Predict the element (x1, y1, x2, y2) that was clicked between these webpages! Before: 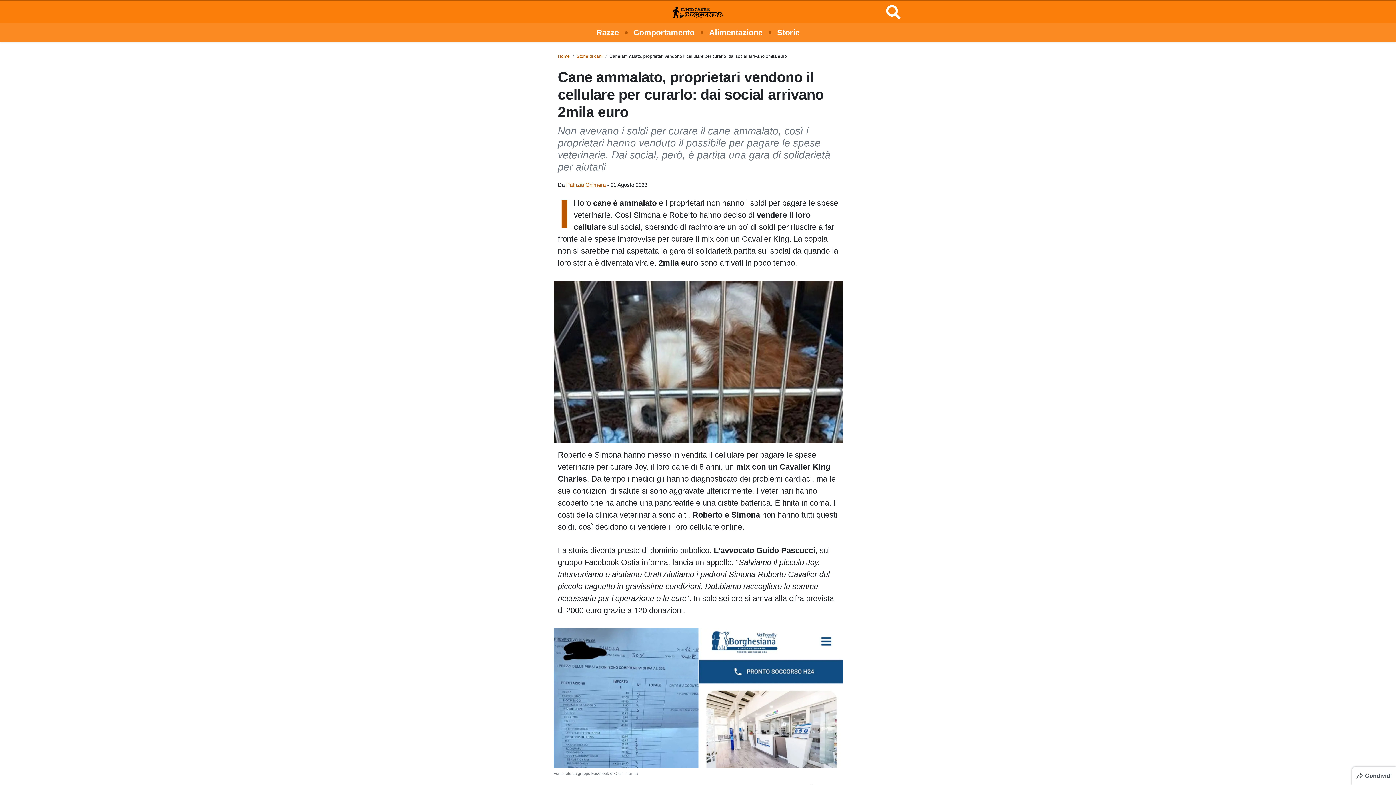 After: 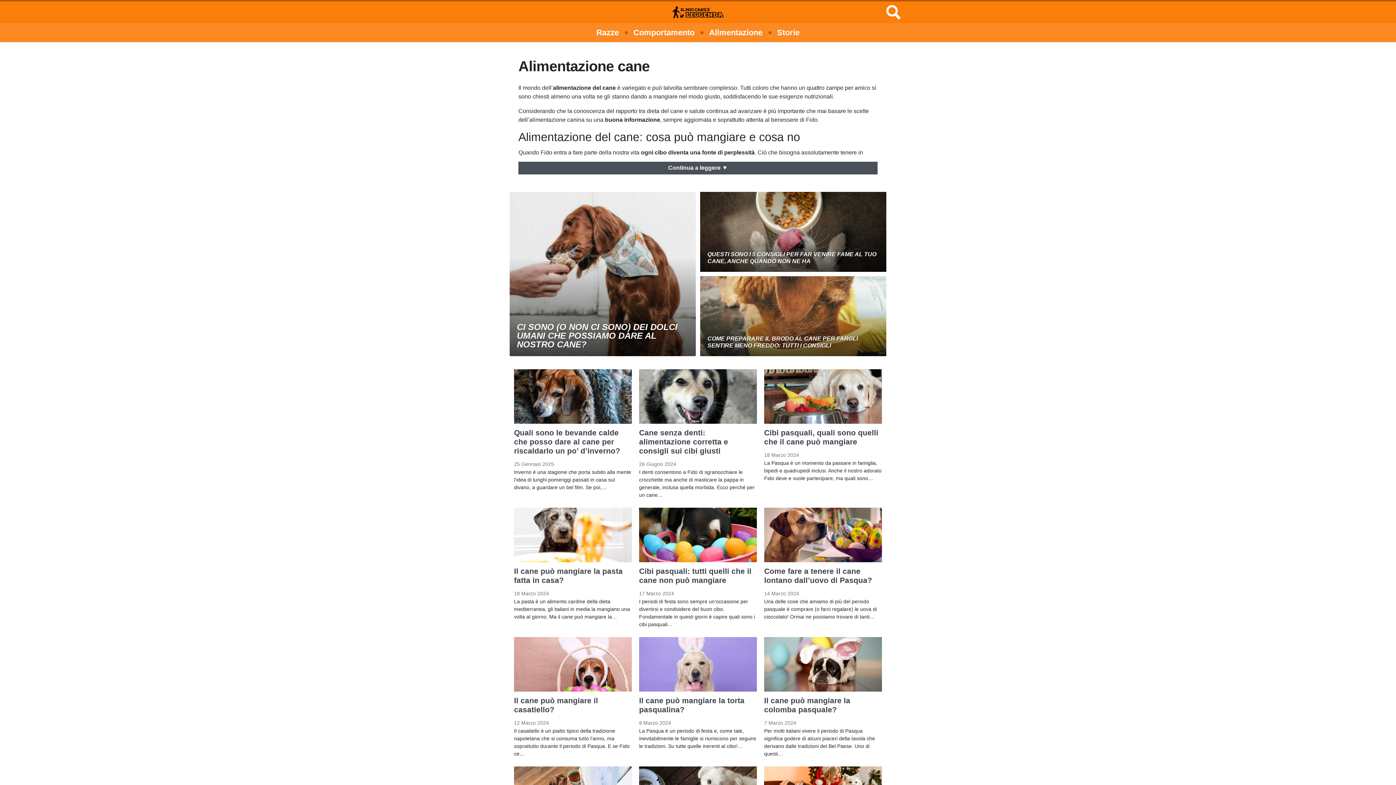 Action: label: Alimentazione bbox: (709, 23, 762, 42)